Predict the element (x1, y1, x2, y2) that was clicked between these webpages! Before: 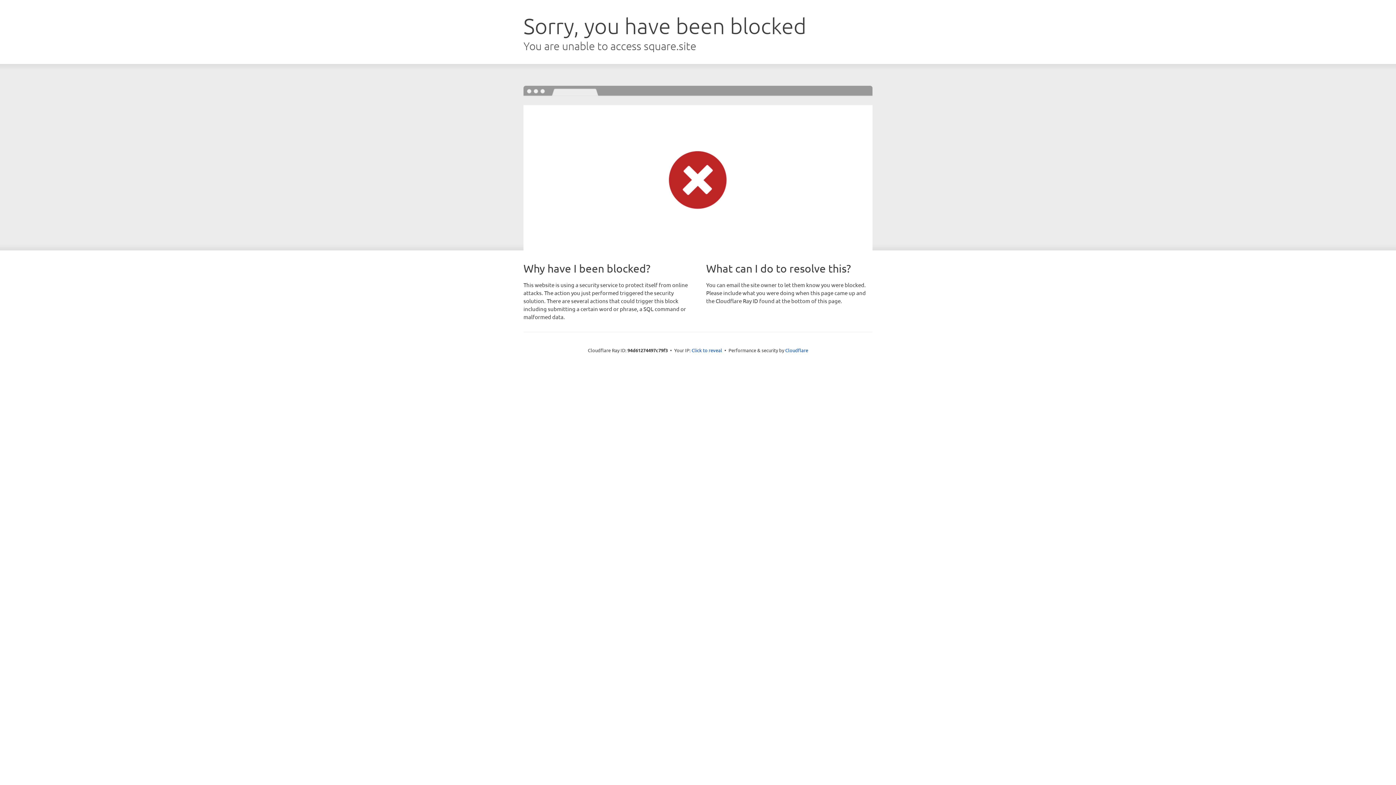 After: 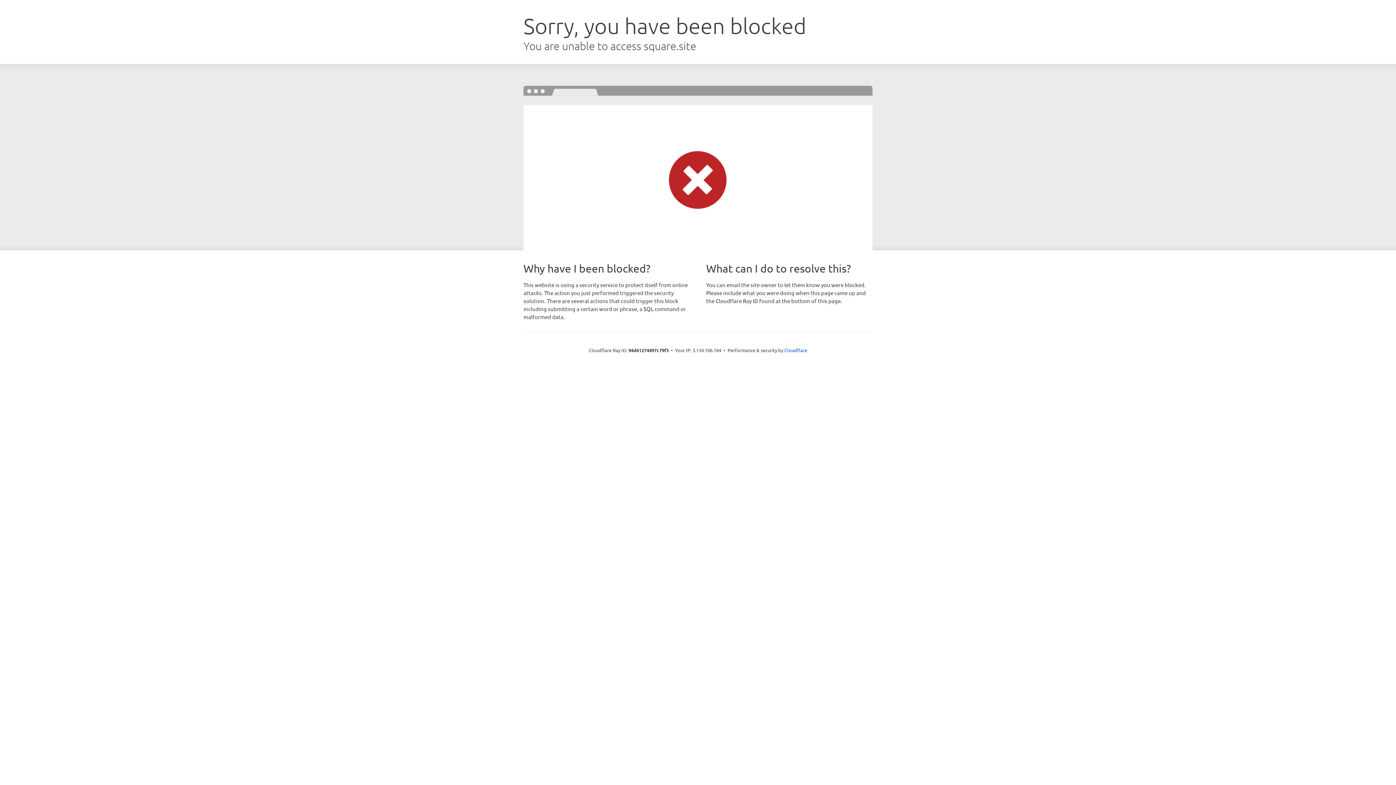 Action: label: Click to reveal bbox: (691, 346, 722, 353)